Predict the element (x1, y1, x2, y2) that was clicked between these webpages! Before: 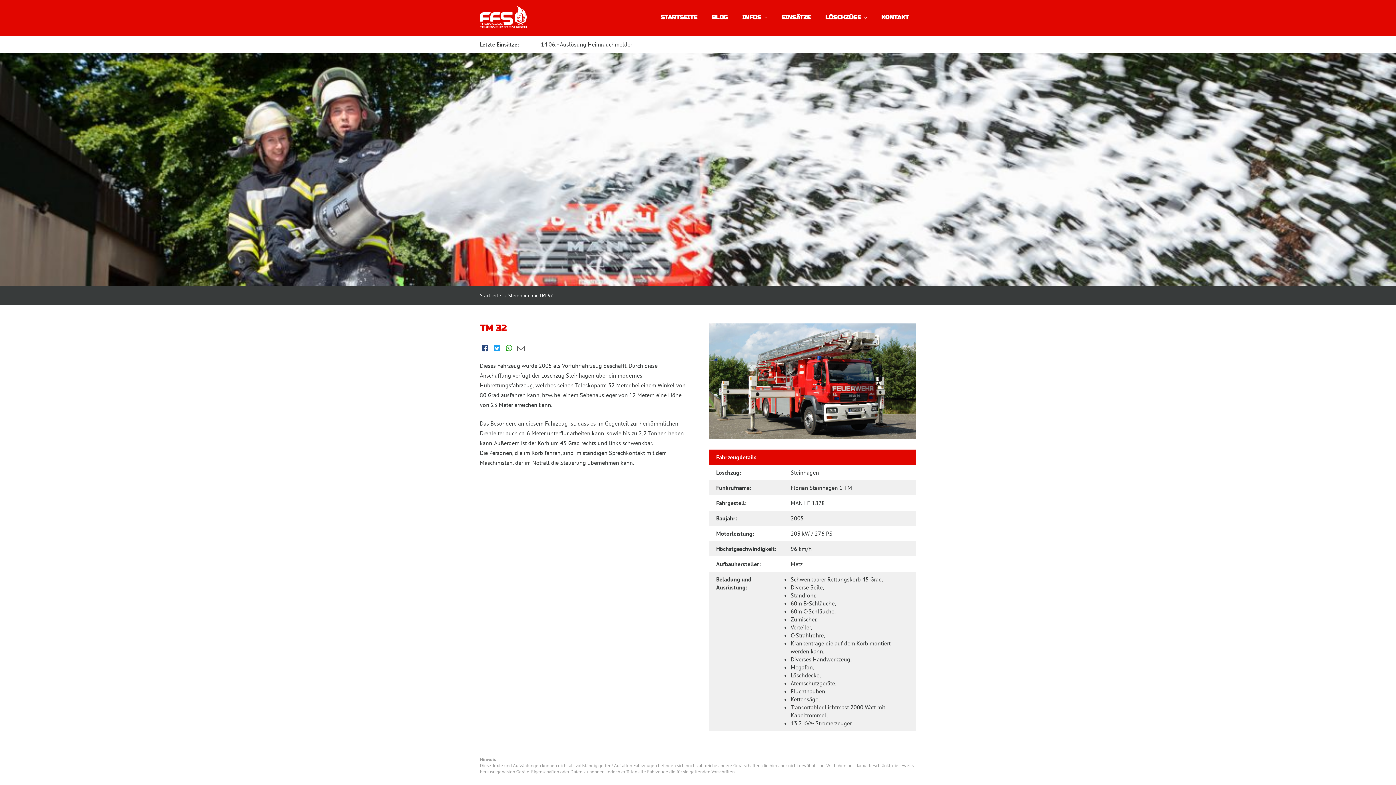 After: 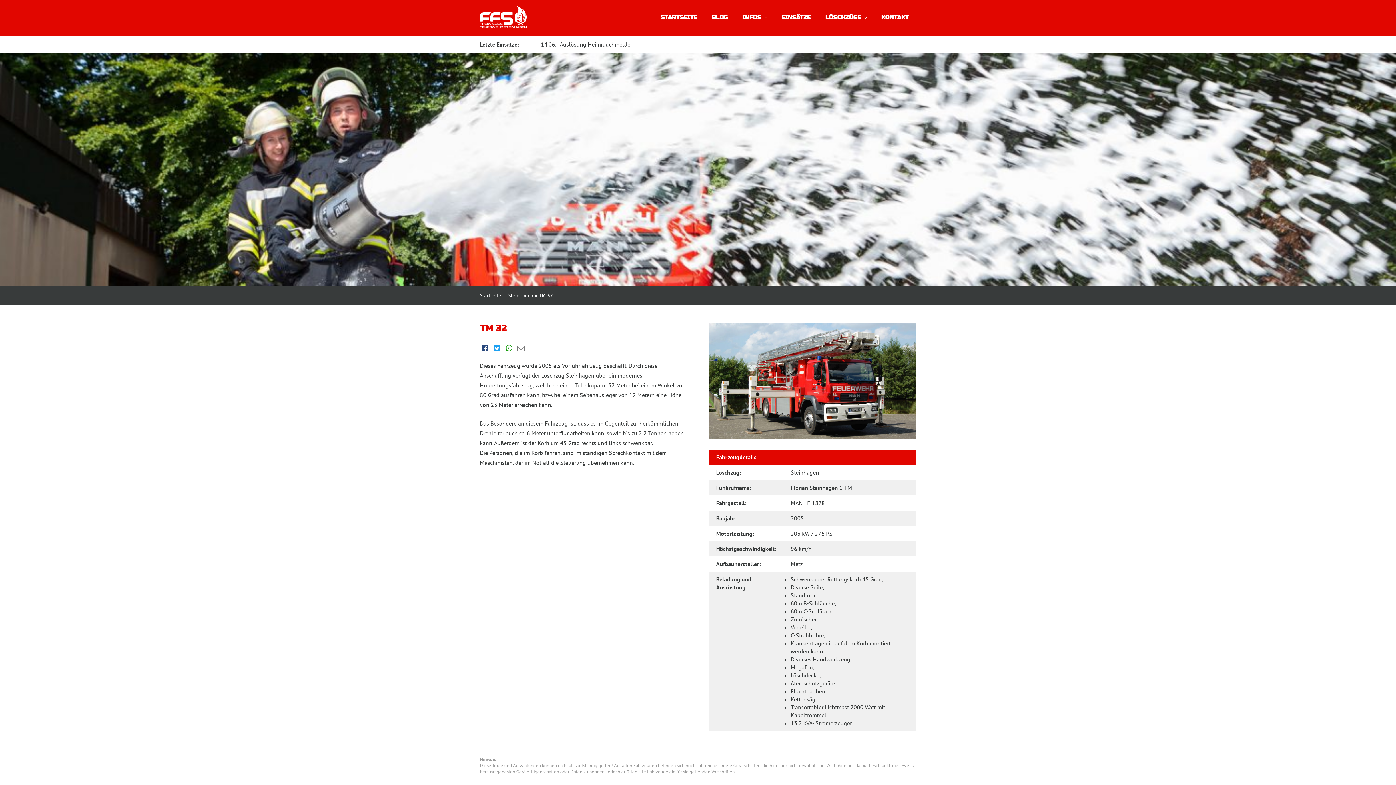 Action: bbox: (516, 344, 526, 352)